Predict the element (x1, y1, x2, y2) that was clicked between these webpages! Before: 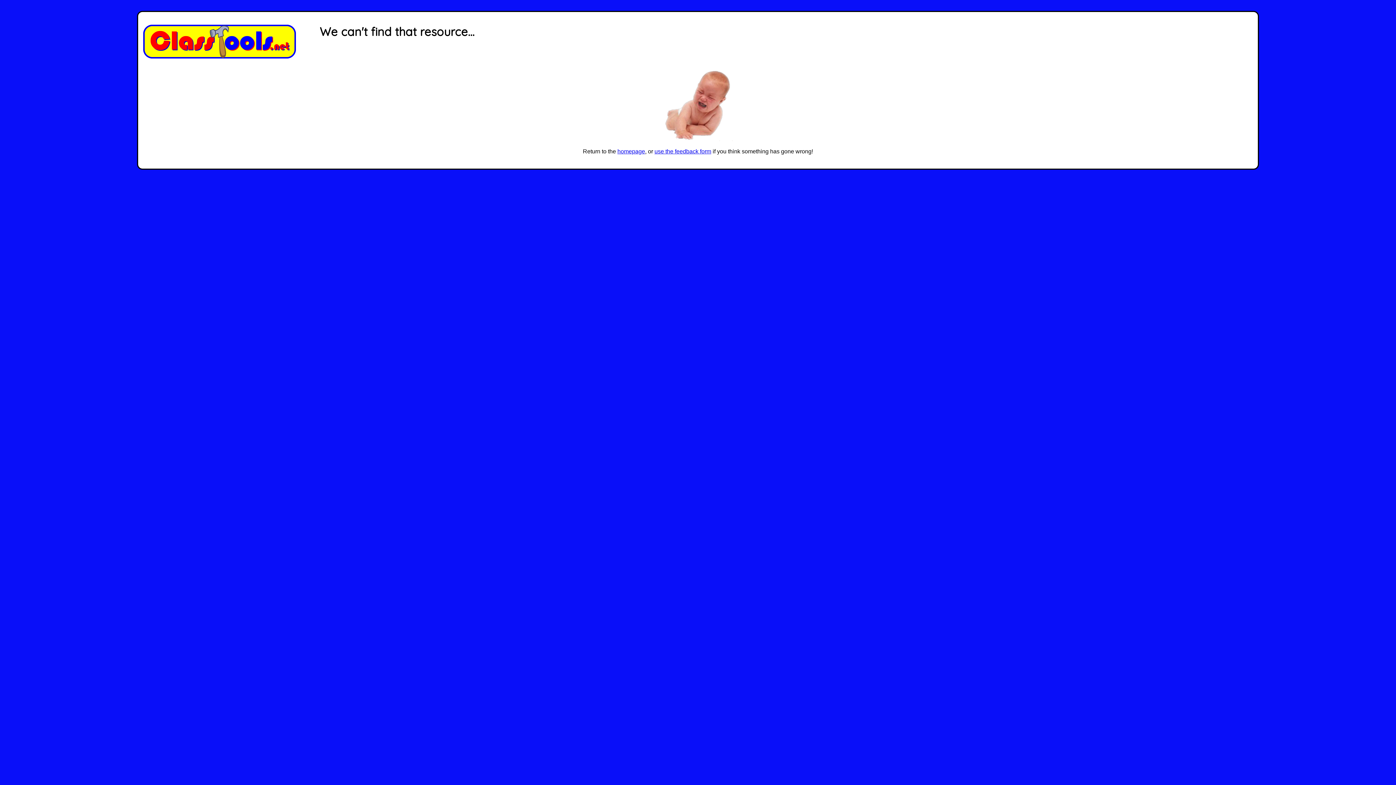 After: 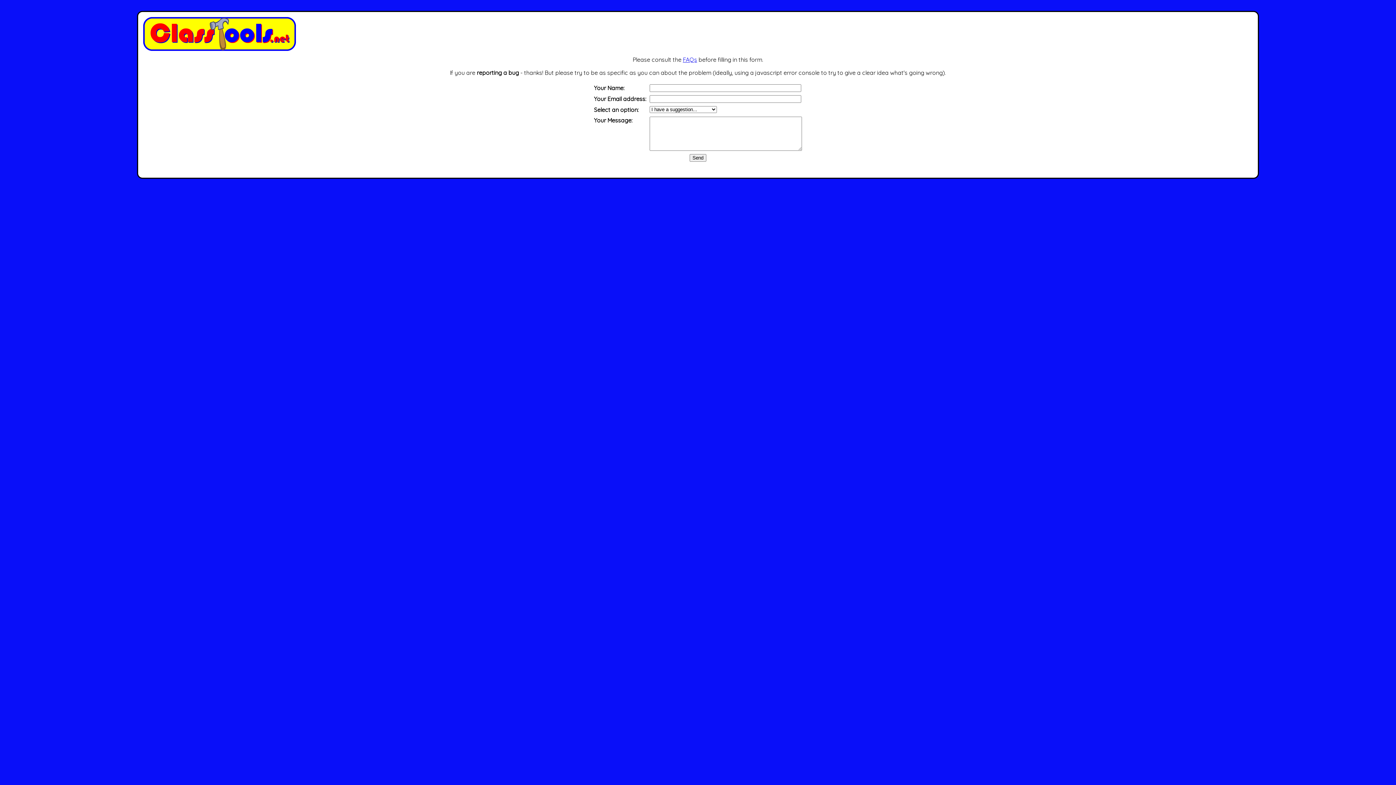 Action: label: use the feedback form bbox: (654, 148, 711, 154)